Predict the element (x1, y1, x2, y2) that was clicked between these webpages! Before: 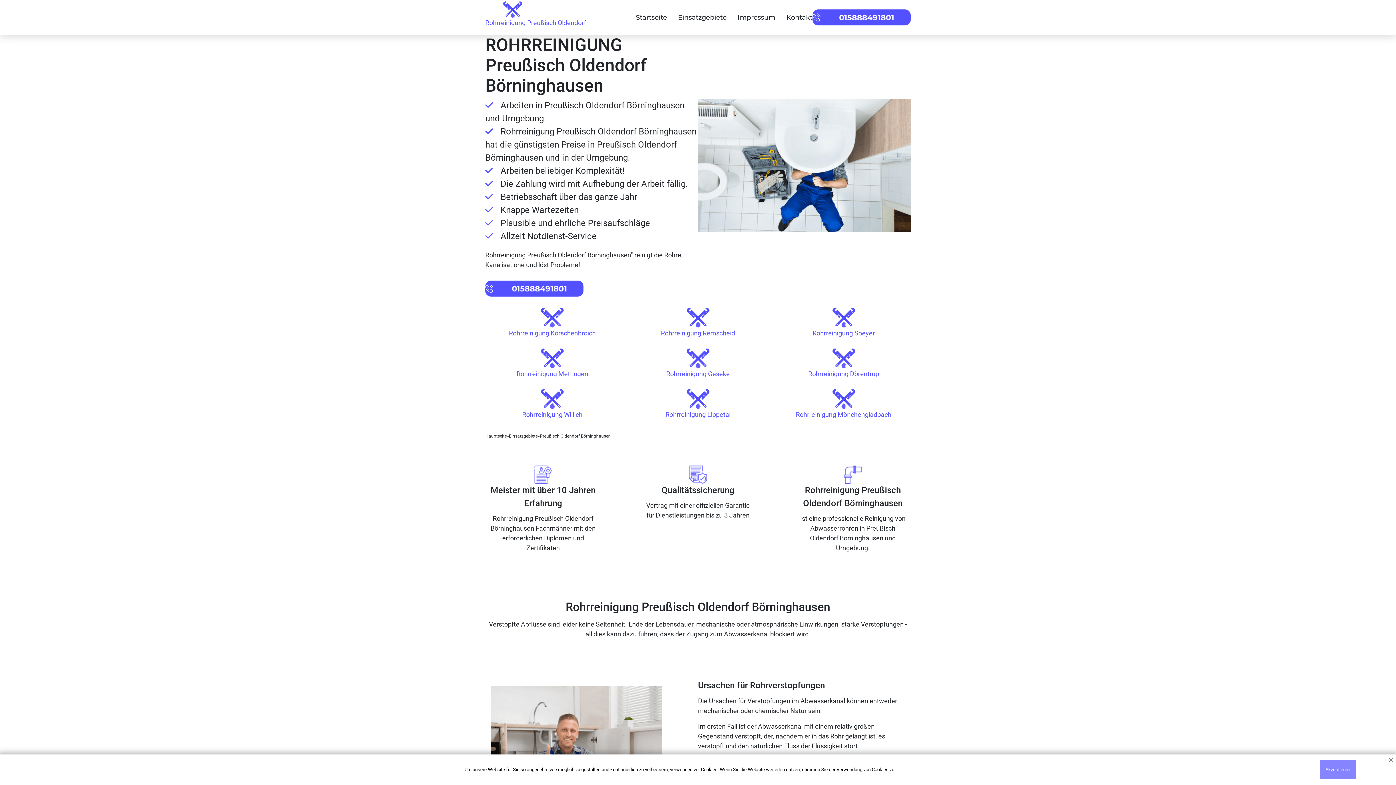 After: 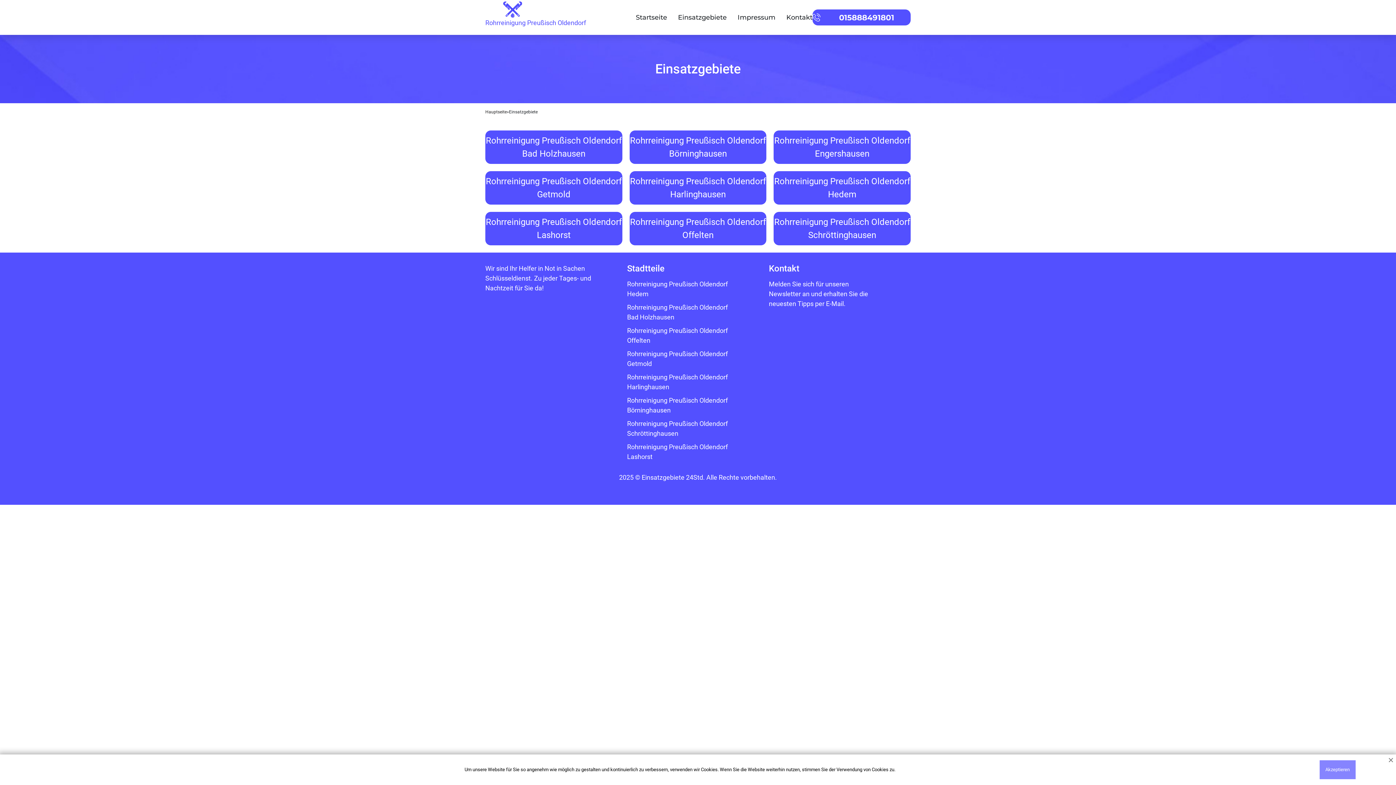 Action: label: Einsatzgebiete bbox: (678, 13, 726, 21)